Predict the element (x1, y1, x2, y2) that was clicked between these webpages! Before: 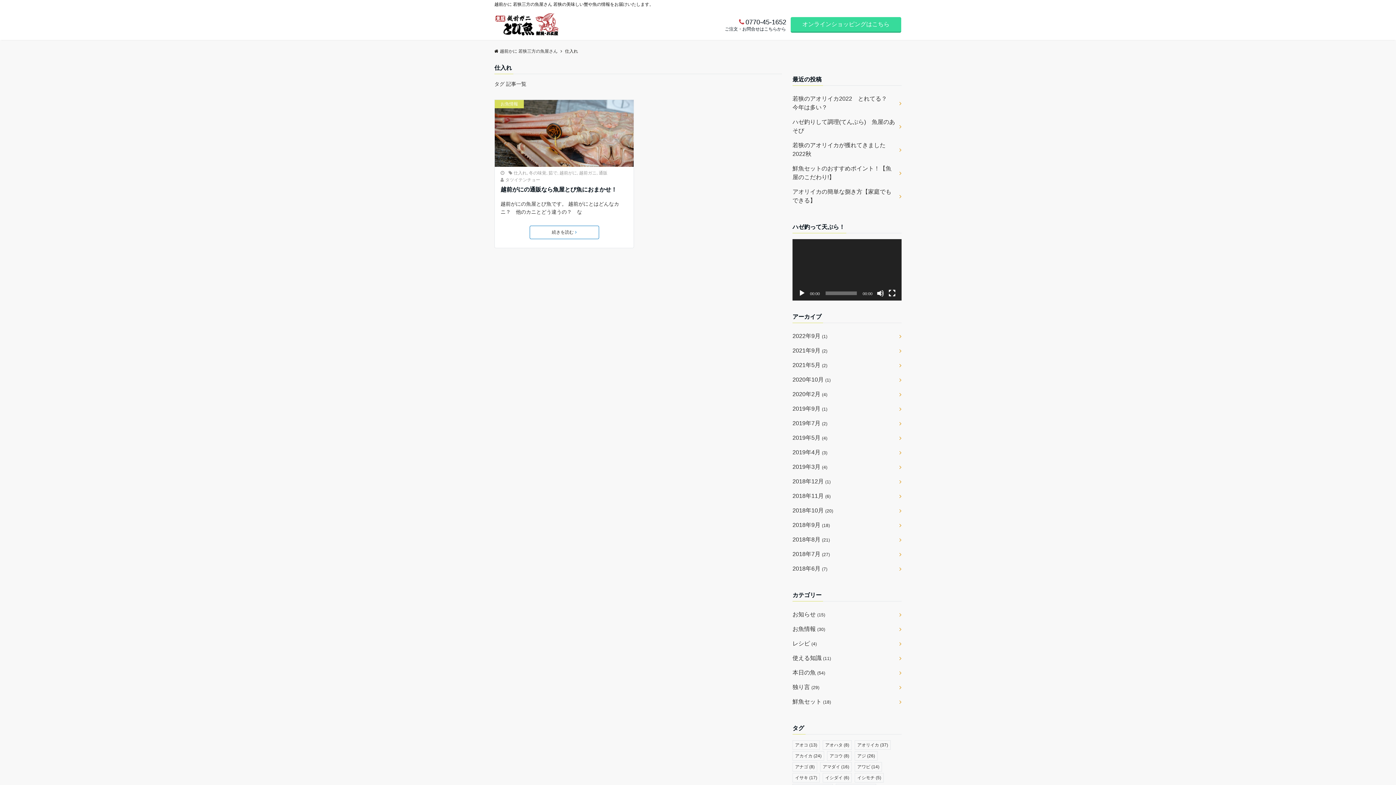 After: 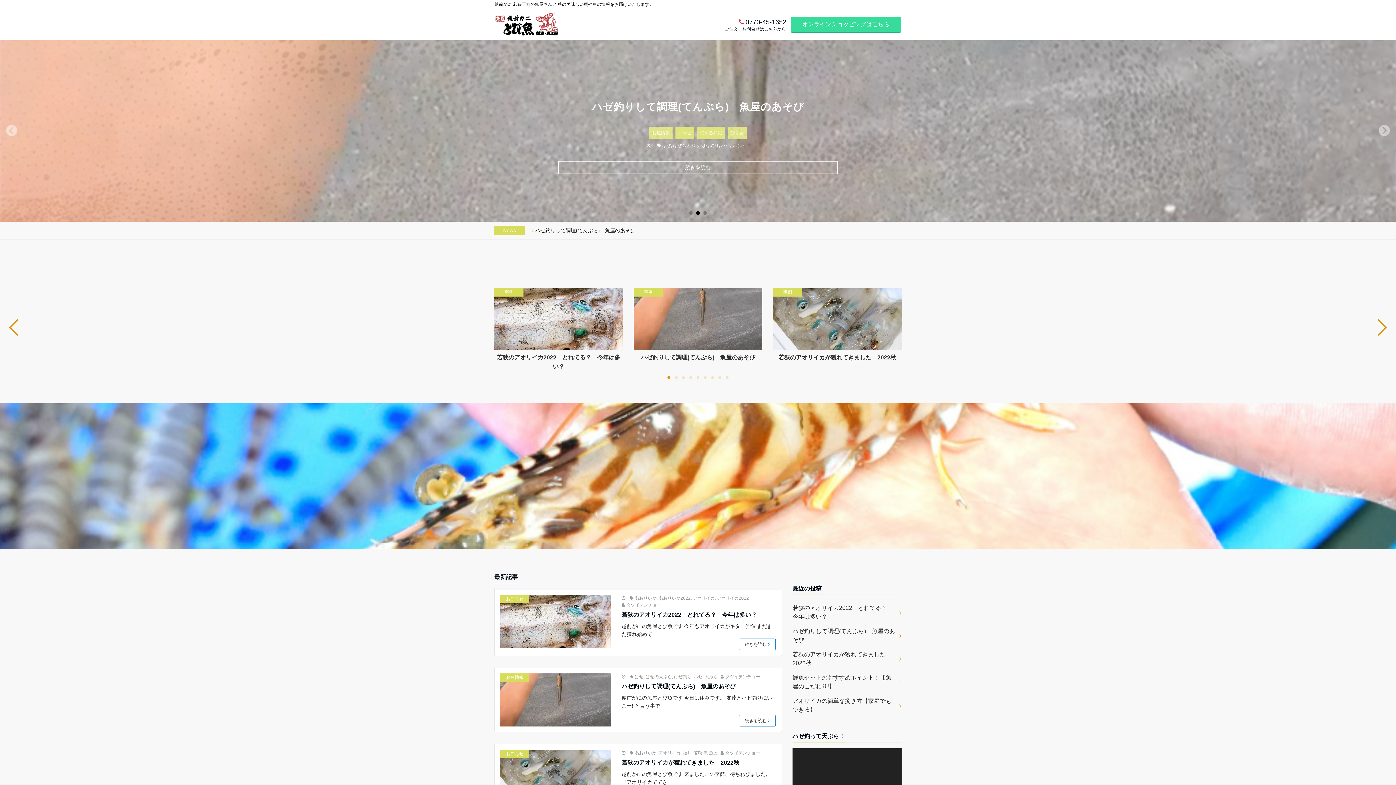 Action: label: 越前かに 若狭三方の魚屋さん bbox: (494, 48, 557, 53)